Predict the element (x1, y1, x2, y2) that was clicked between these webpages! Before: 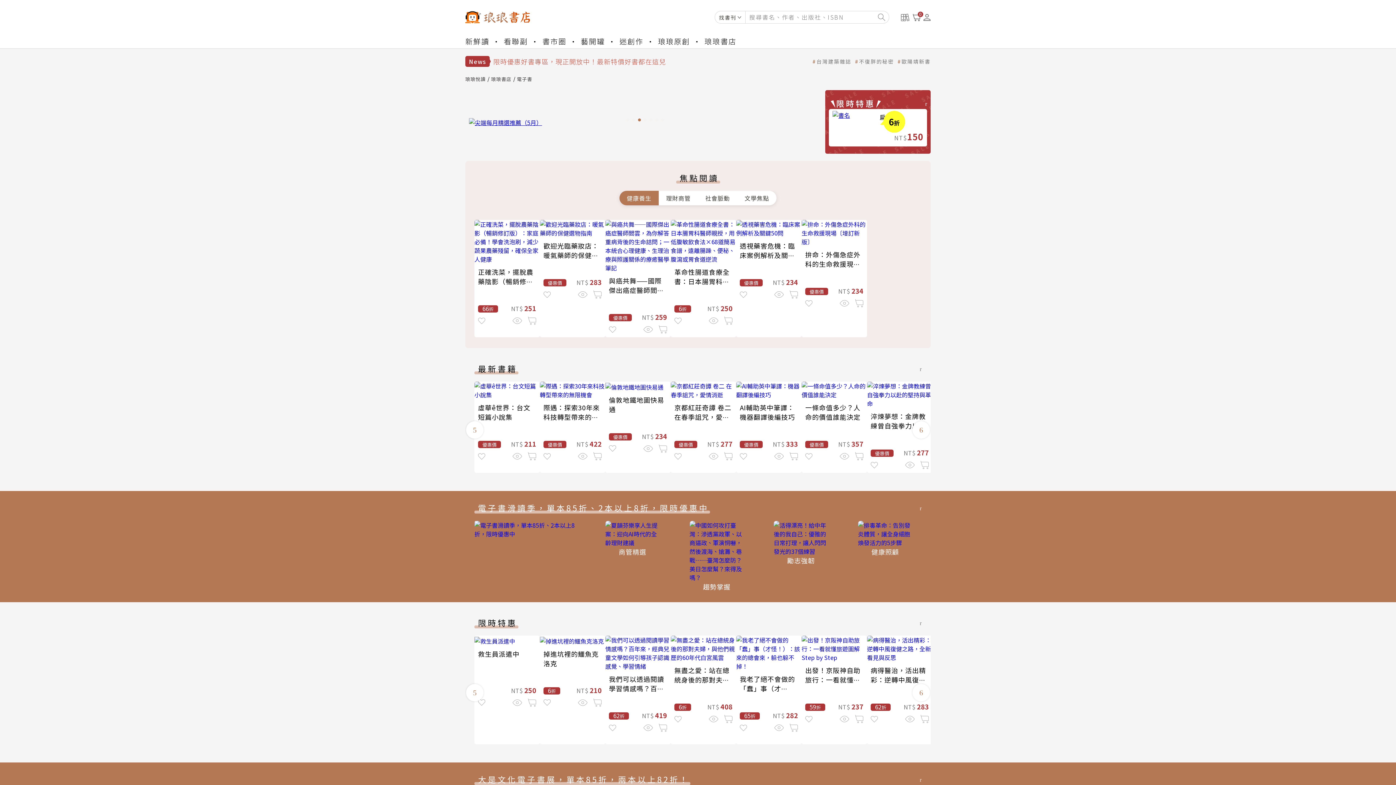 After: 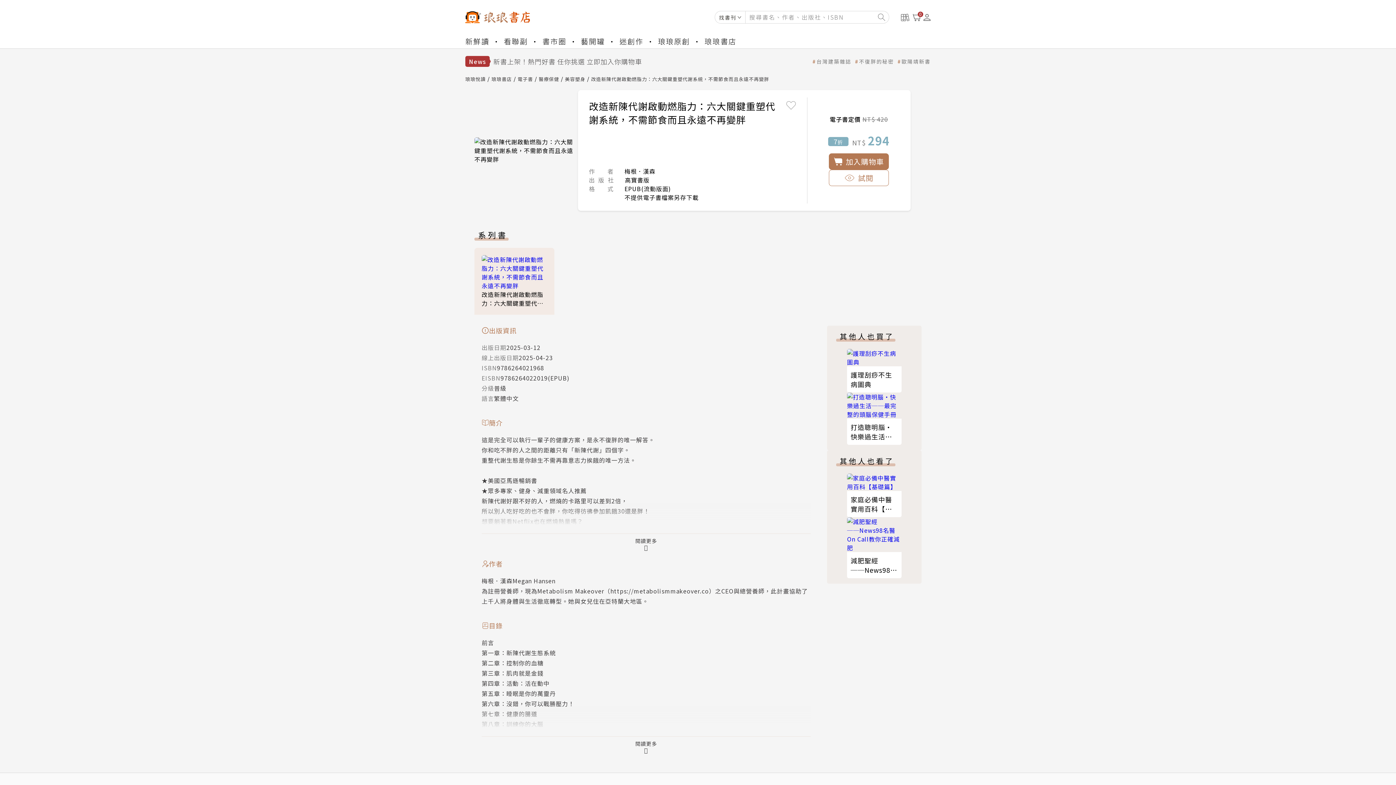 Action: bbox: (736, 677, 801, 684)